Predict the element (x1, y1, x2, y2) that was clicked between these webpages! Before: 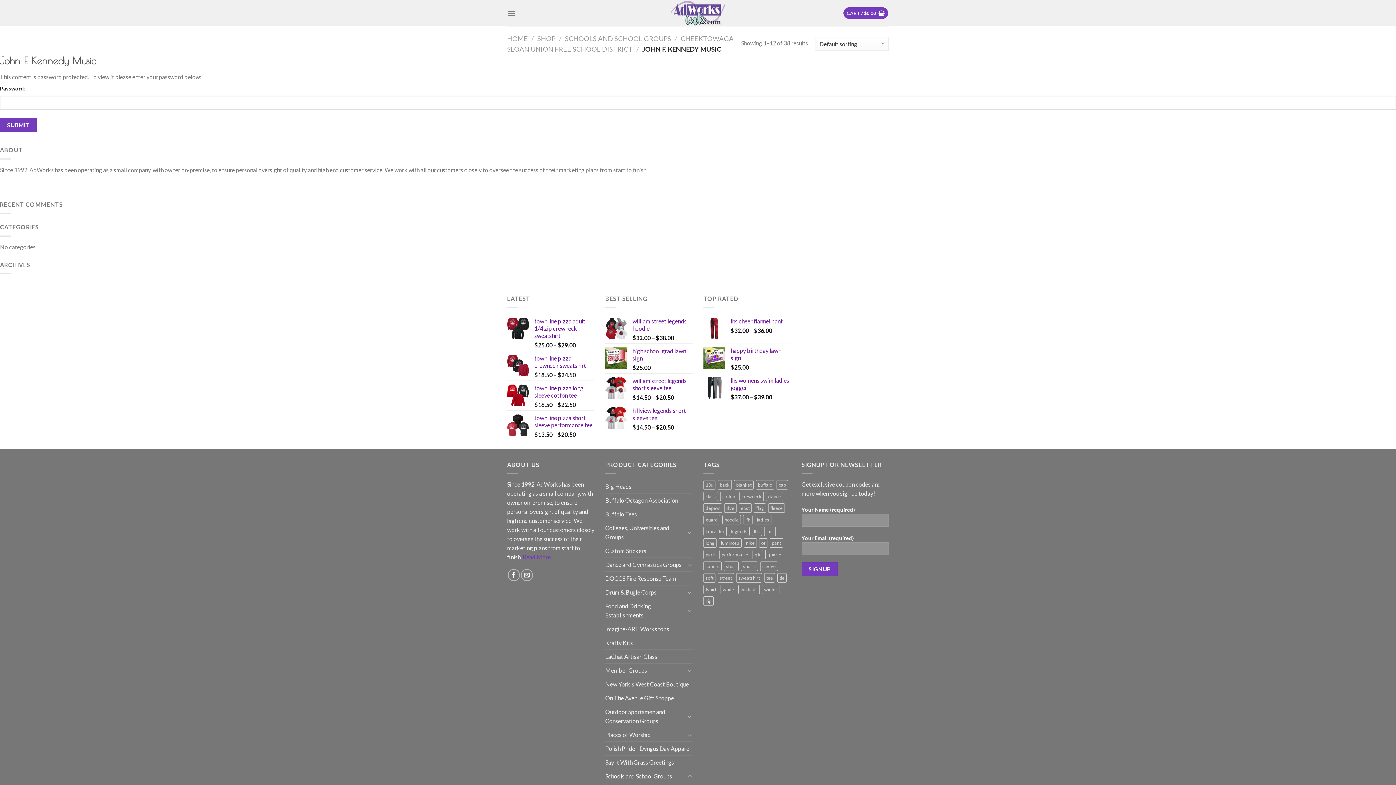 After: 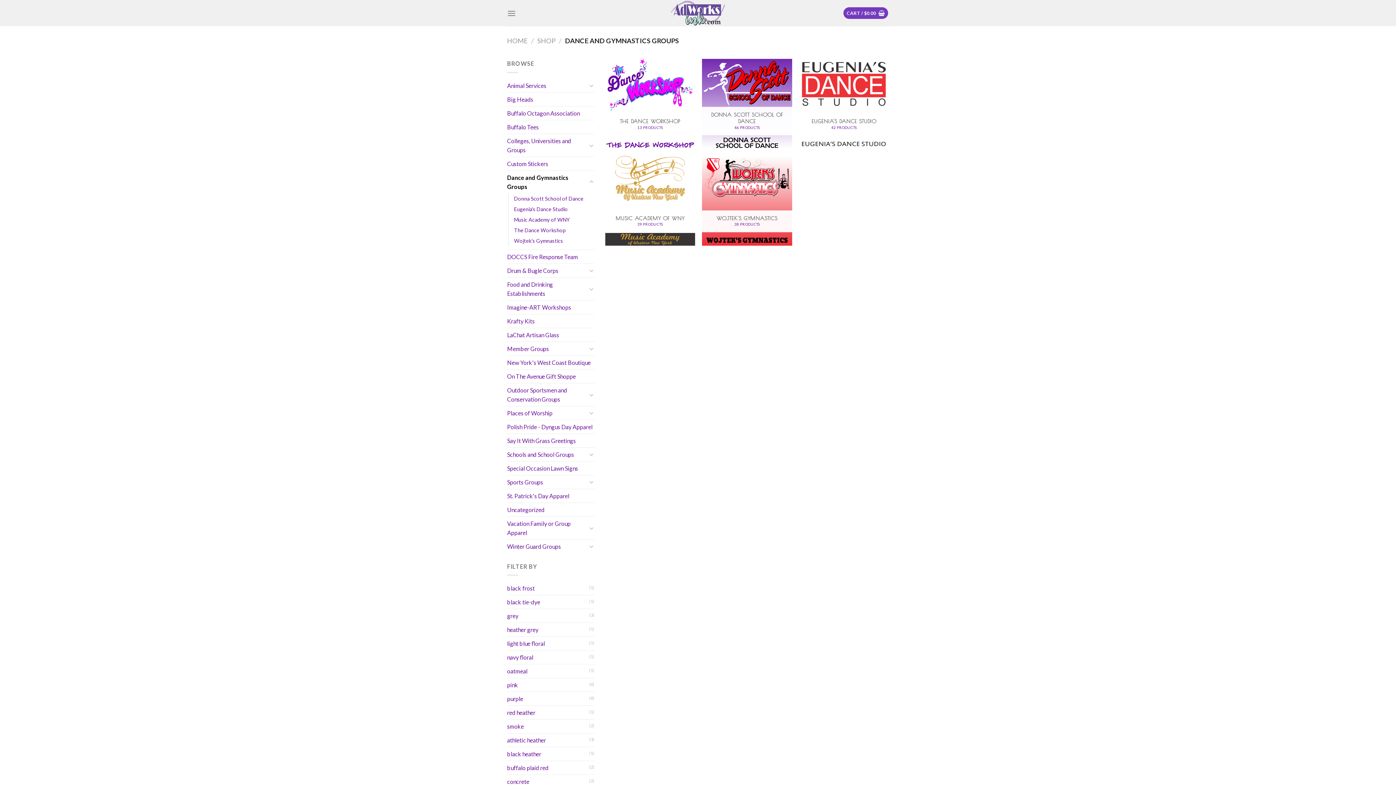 Action: label: Dance and Gymnastics Groups bbox: (605, 558, 685, 571)